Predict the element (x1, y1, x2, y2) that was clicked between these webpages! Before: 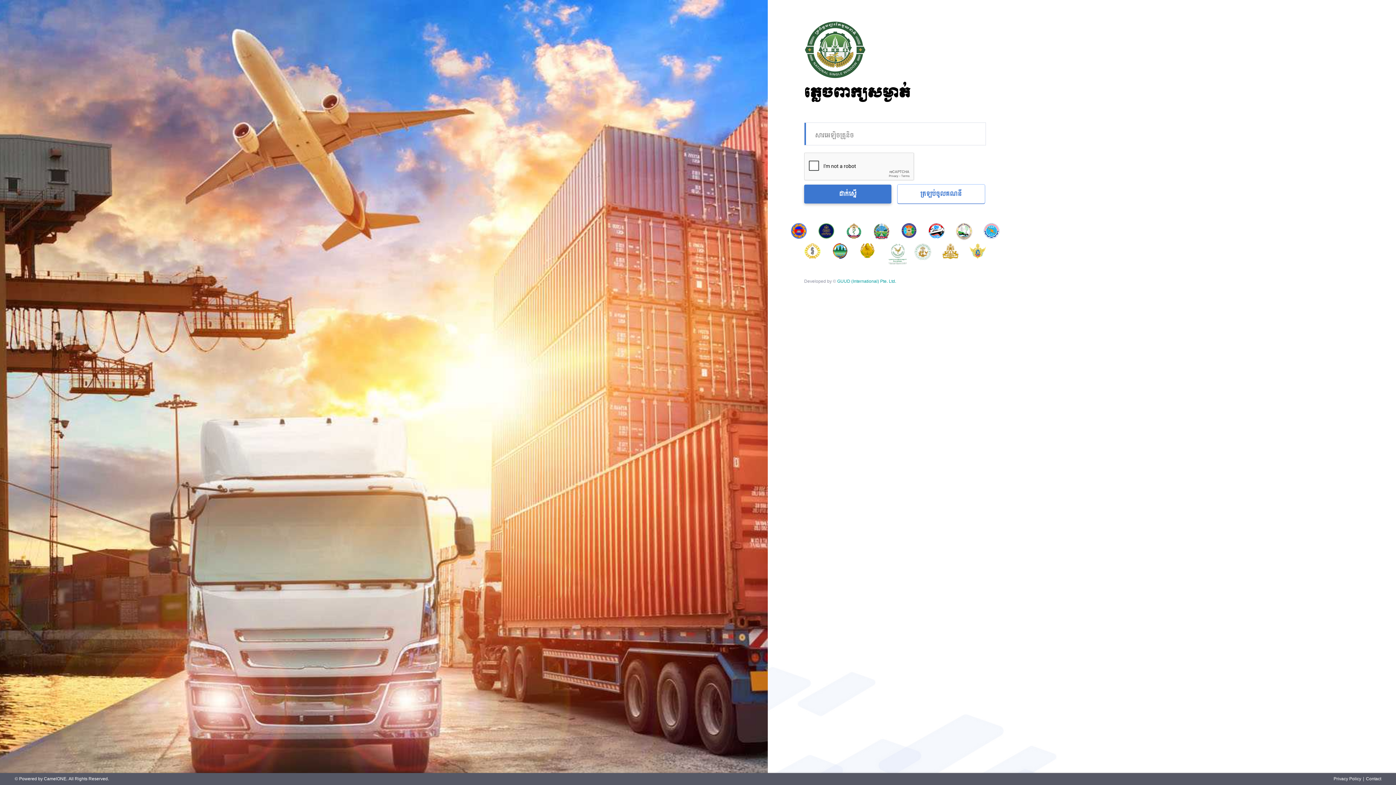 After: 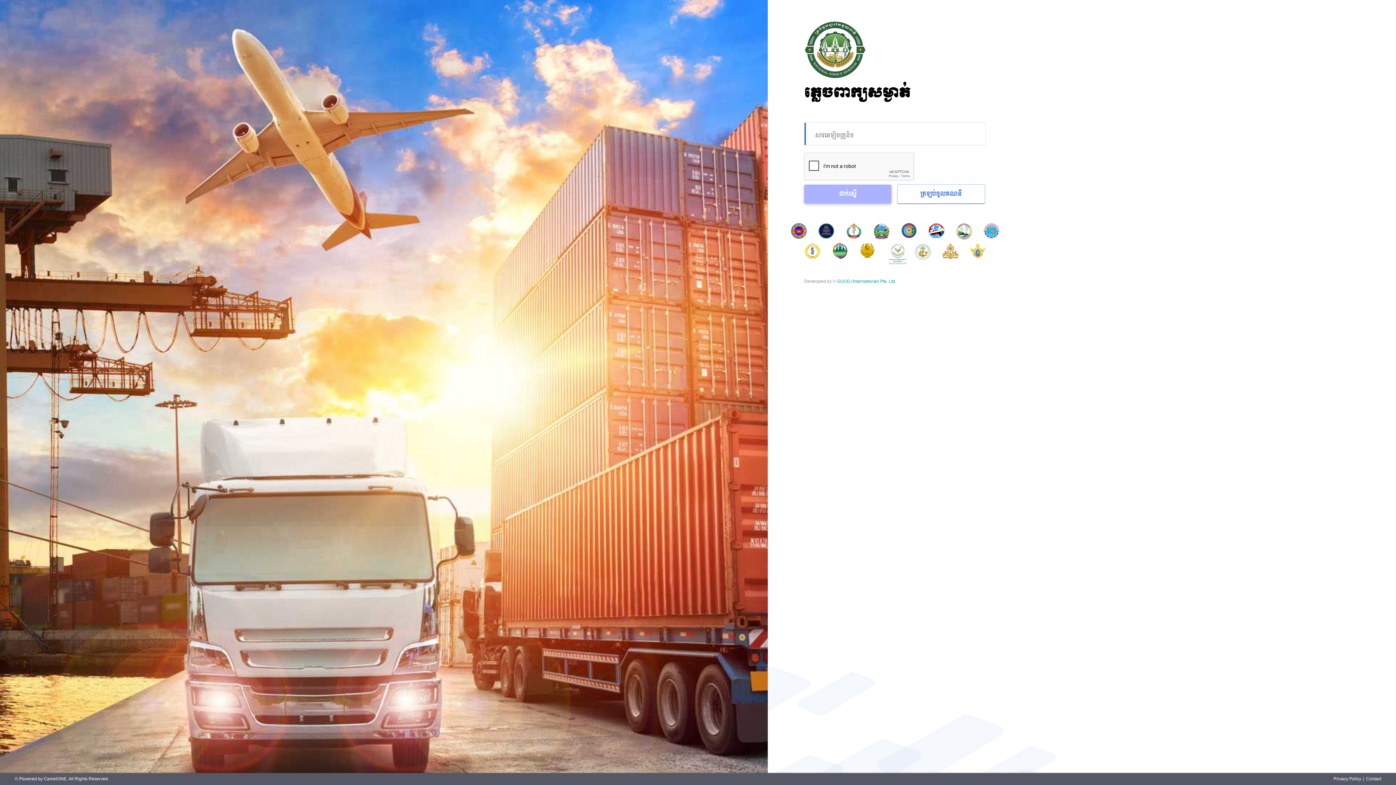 Action: bbox: (804, 184, 891, 203) label: ដាក់ស្នើ